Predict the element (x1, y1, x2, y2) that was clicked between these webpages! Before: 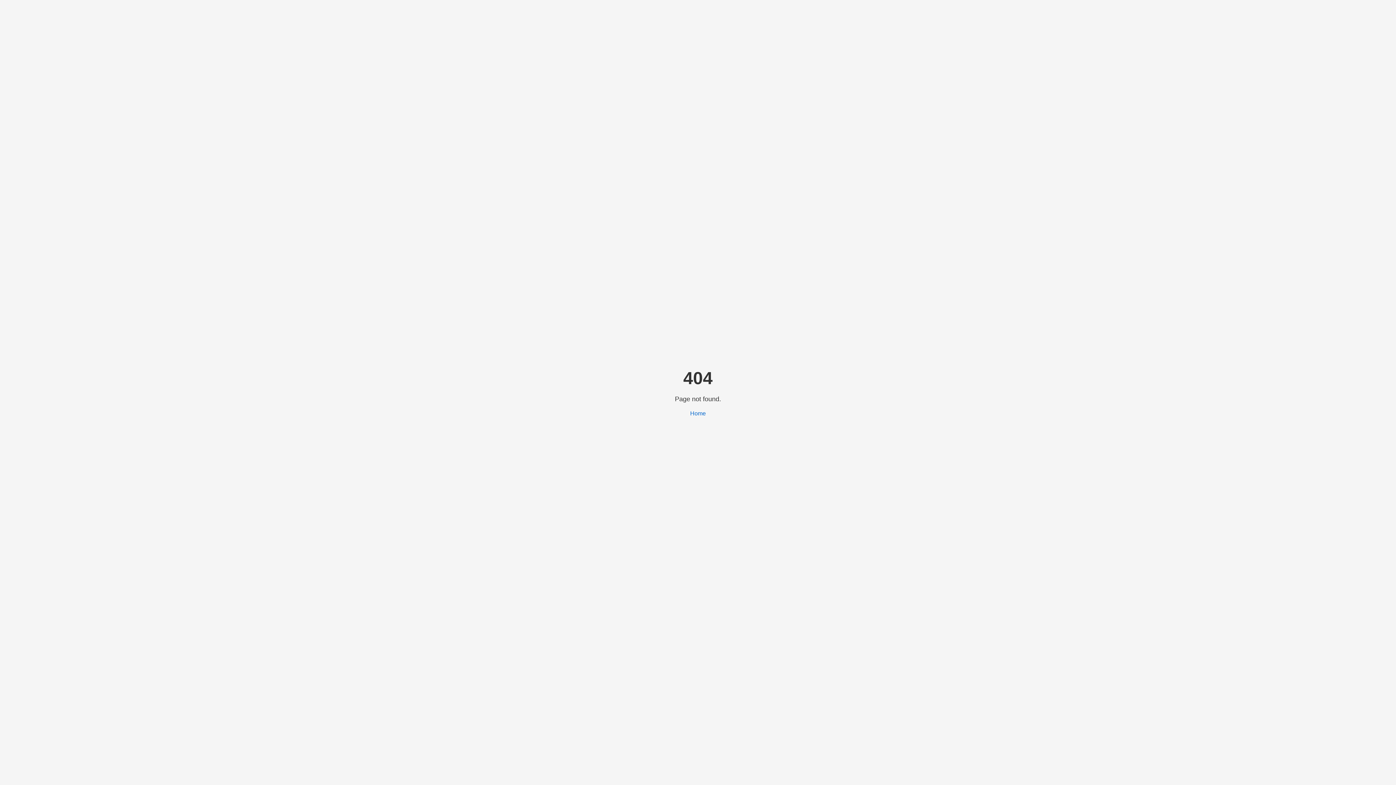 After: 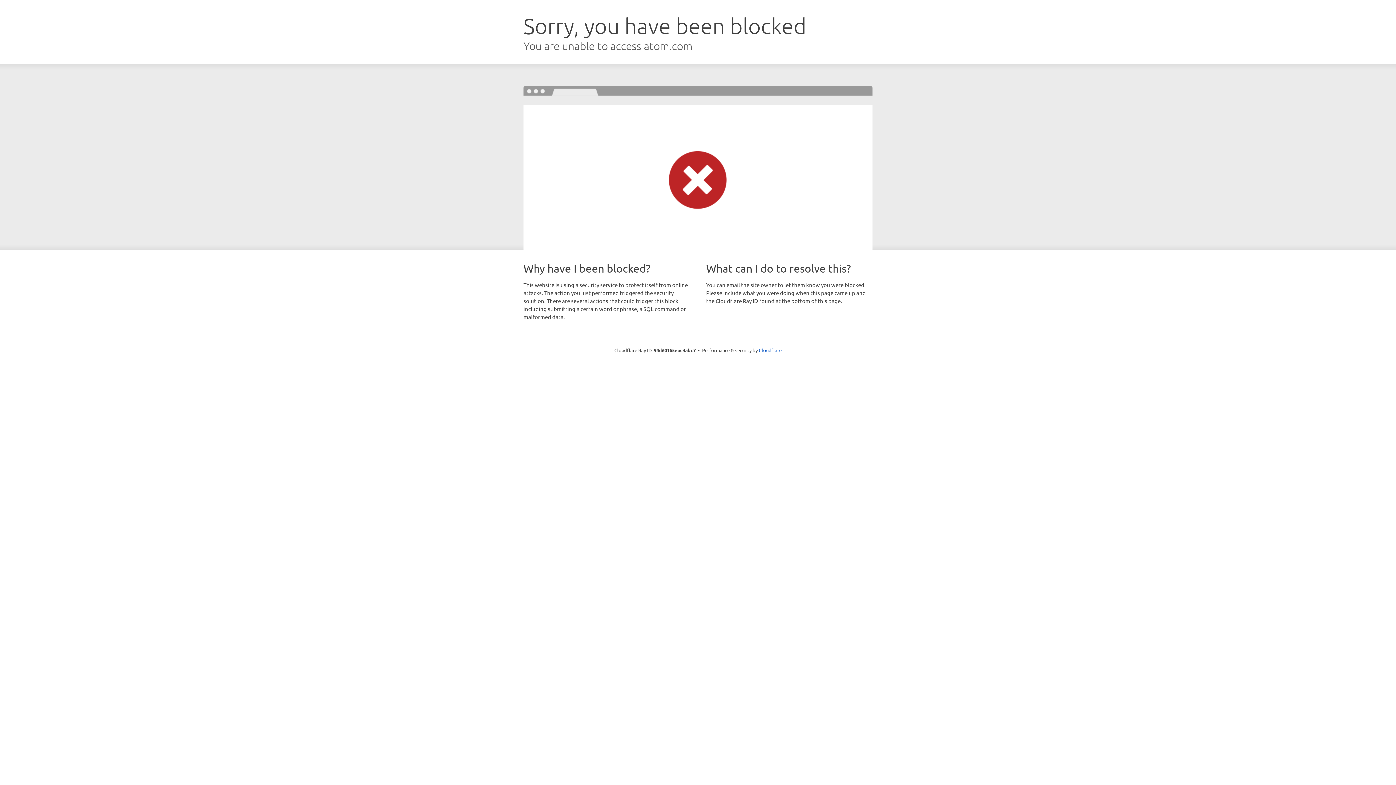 Action: bbox: (690, 410, 706, 416) label: Home